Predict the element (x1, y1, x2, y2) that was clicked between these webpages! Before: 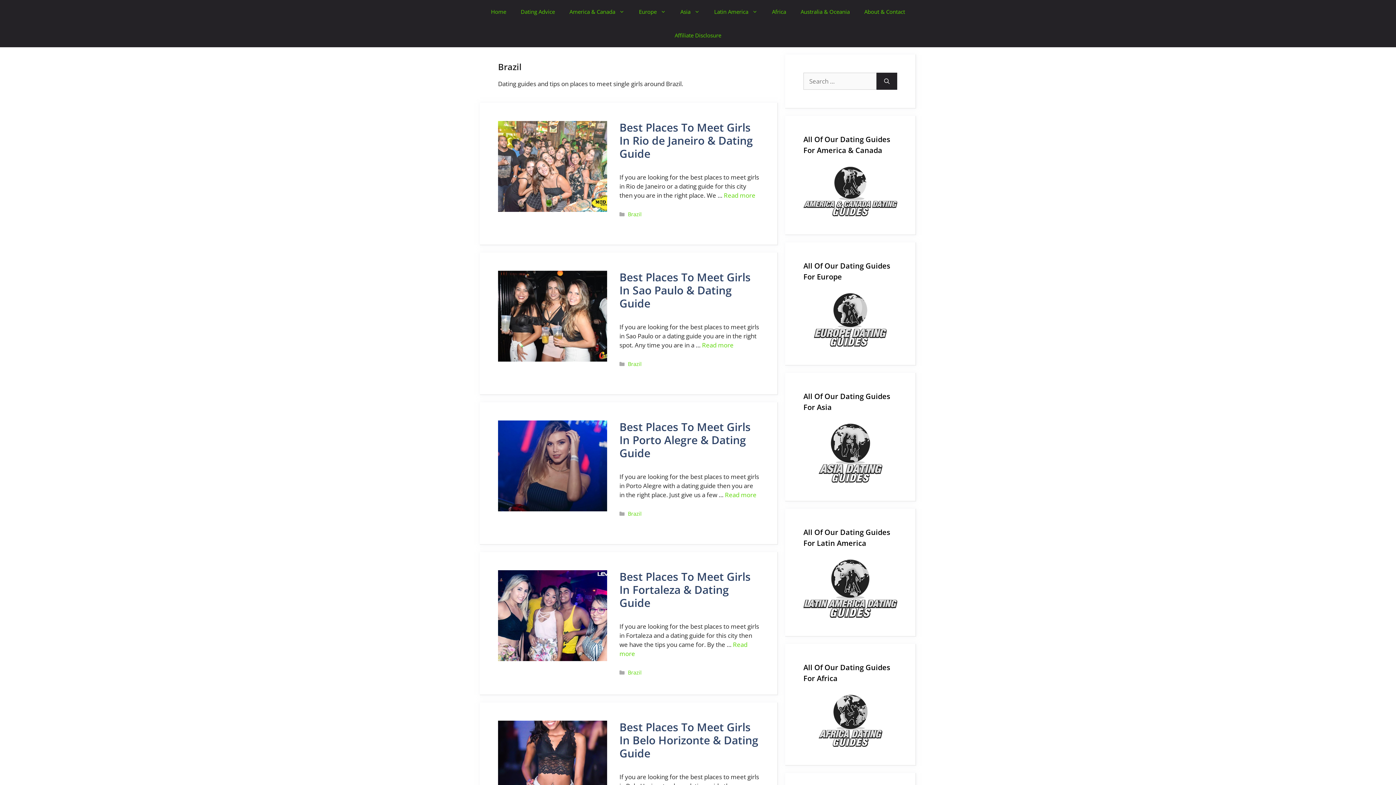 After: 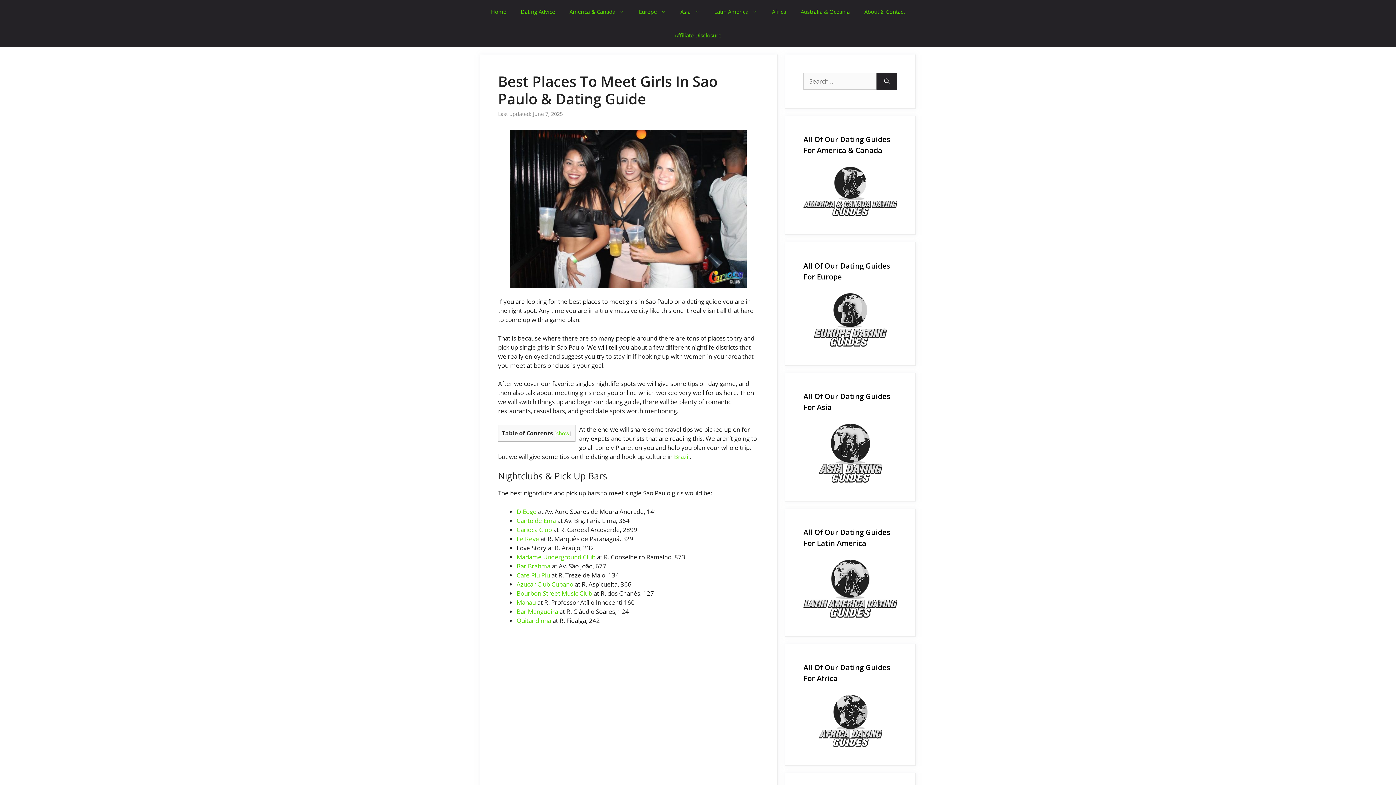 Action: bbox: (498, 355, 607, 363)